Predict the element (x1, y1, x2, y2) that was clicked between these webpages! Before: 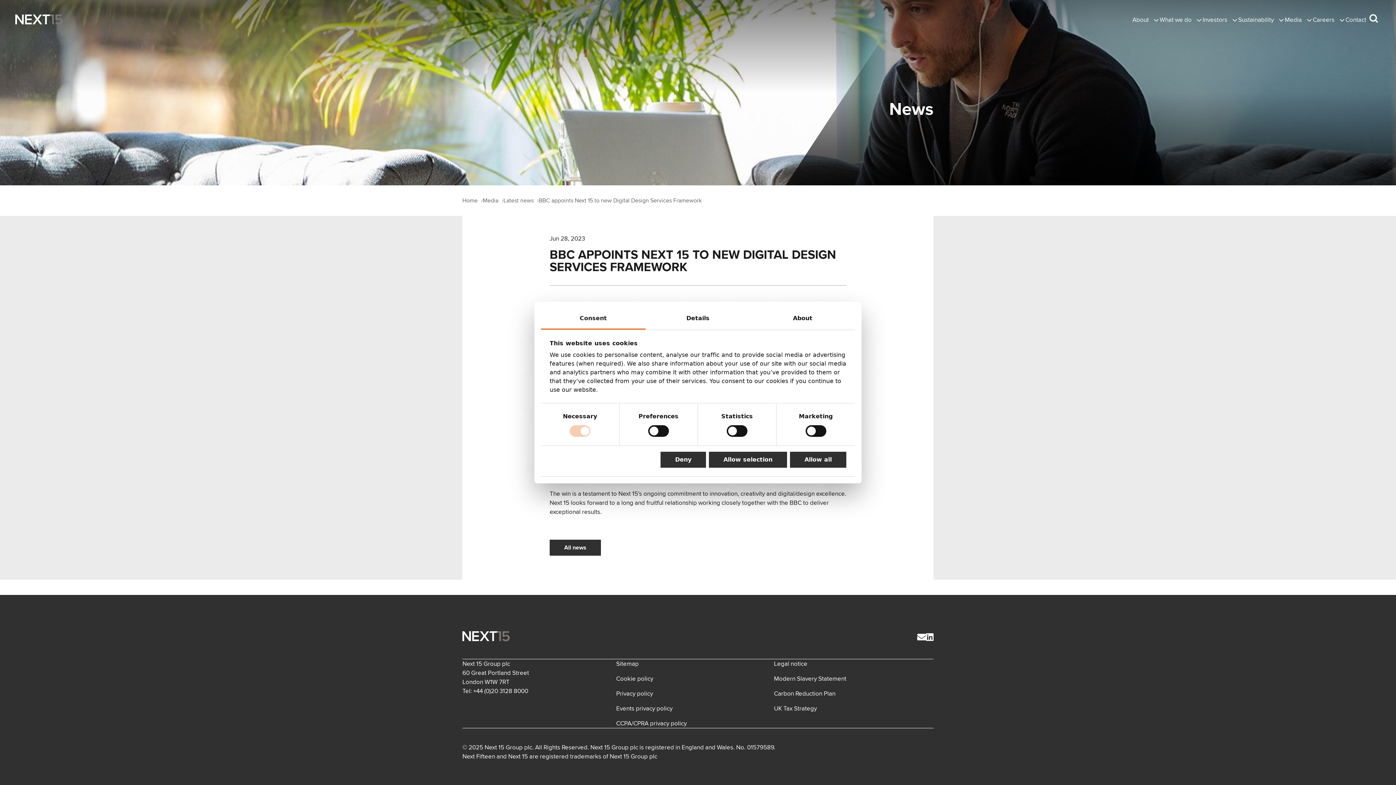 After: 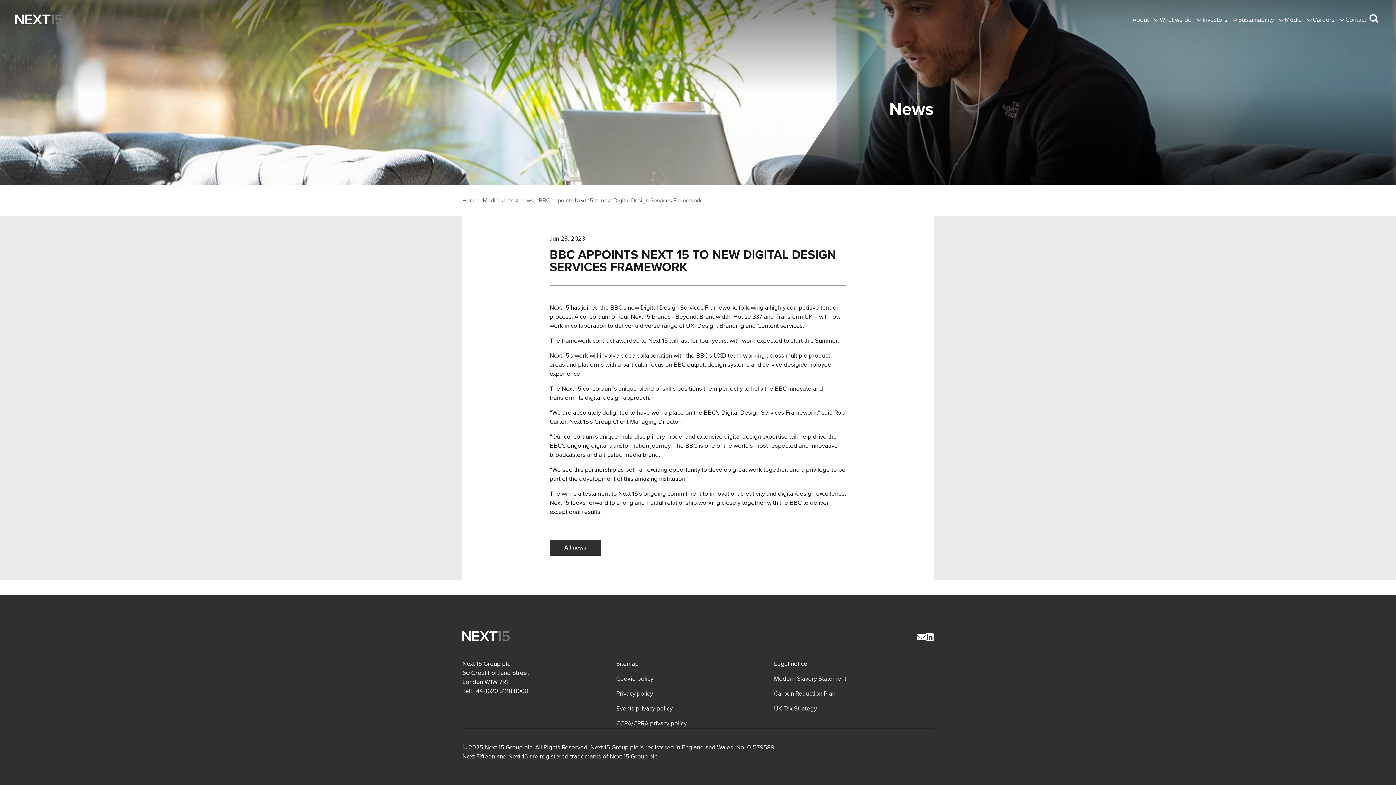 Action: label: Deny bbox: (660, 452, 706, 468)